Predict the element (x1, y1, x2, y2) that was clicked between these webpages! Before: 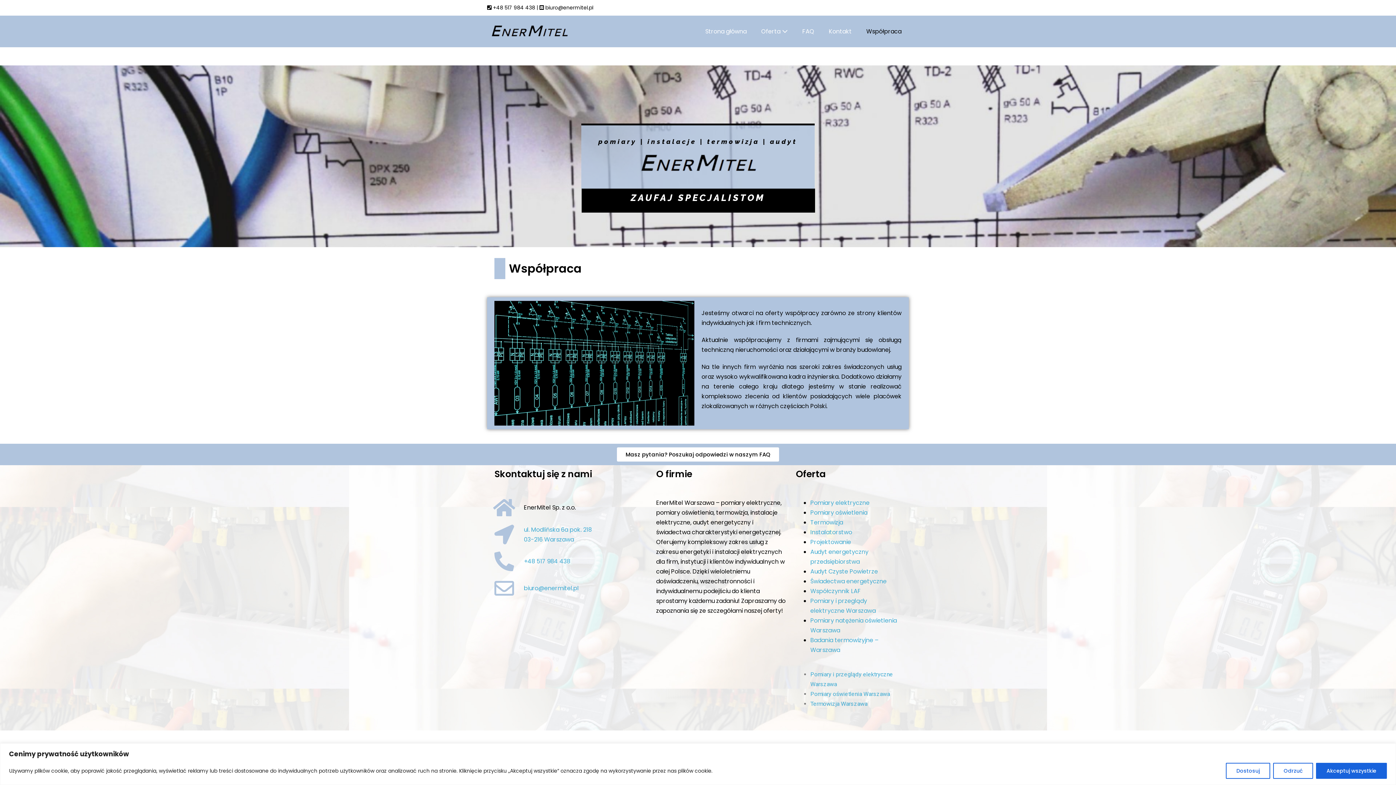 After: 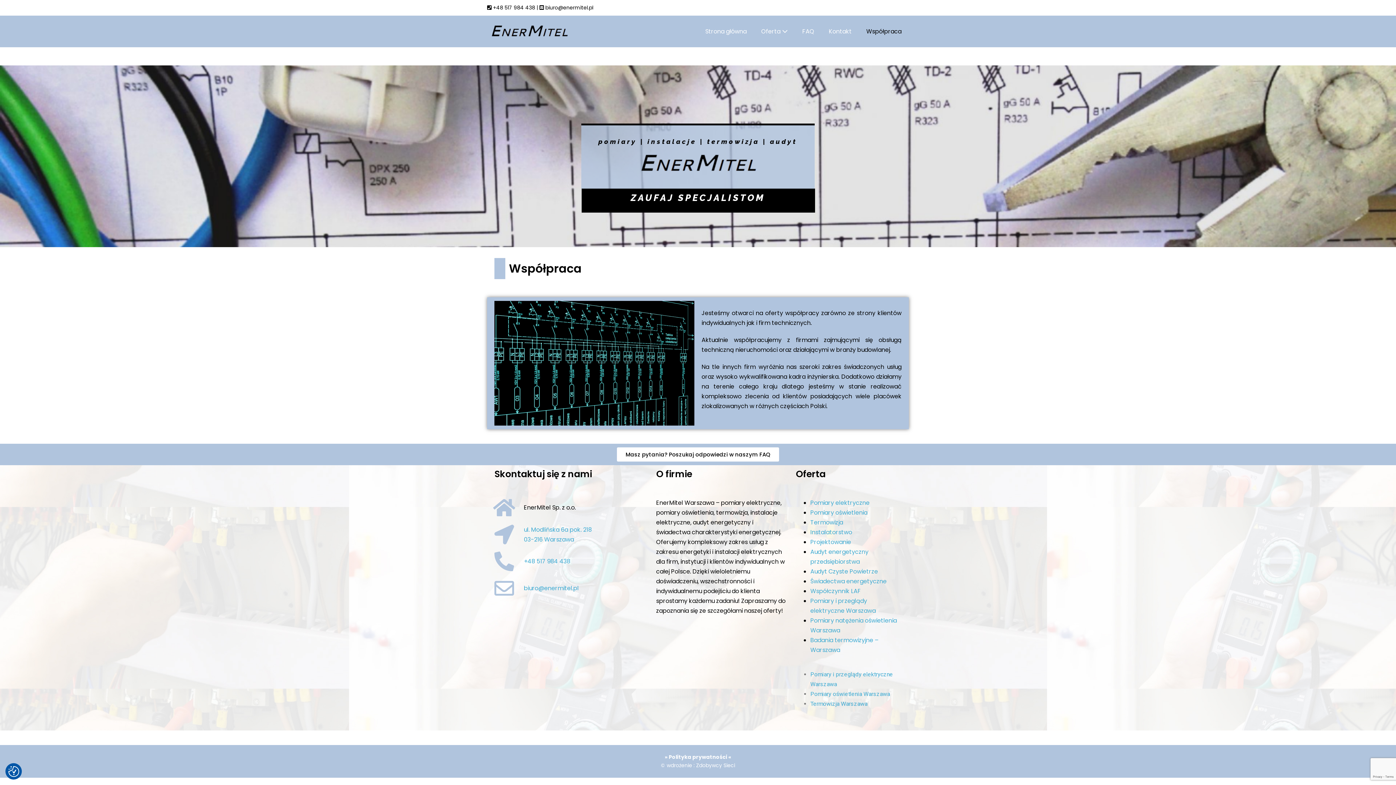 Action: label: Akceptuj wszystkie bbox: (1316, 763, 1387, 779)